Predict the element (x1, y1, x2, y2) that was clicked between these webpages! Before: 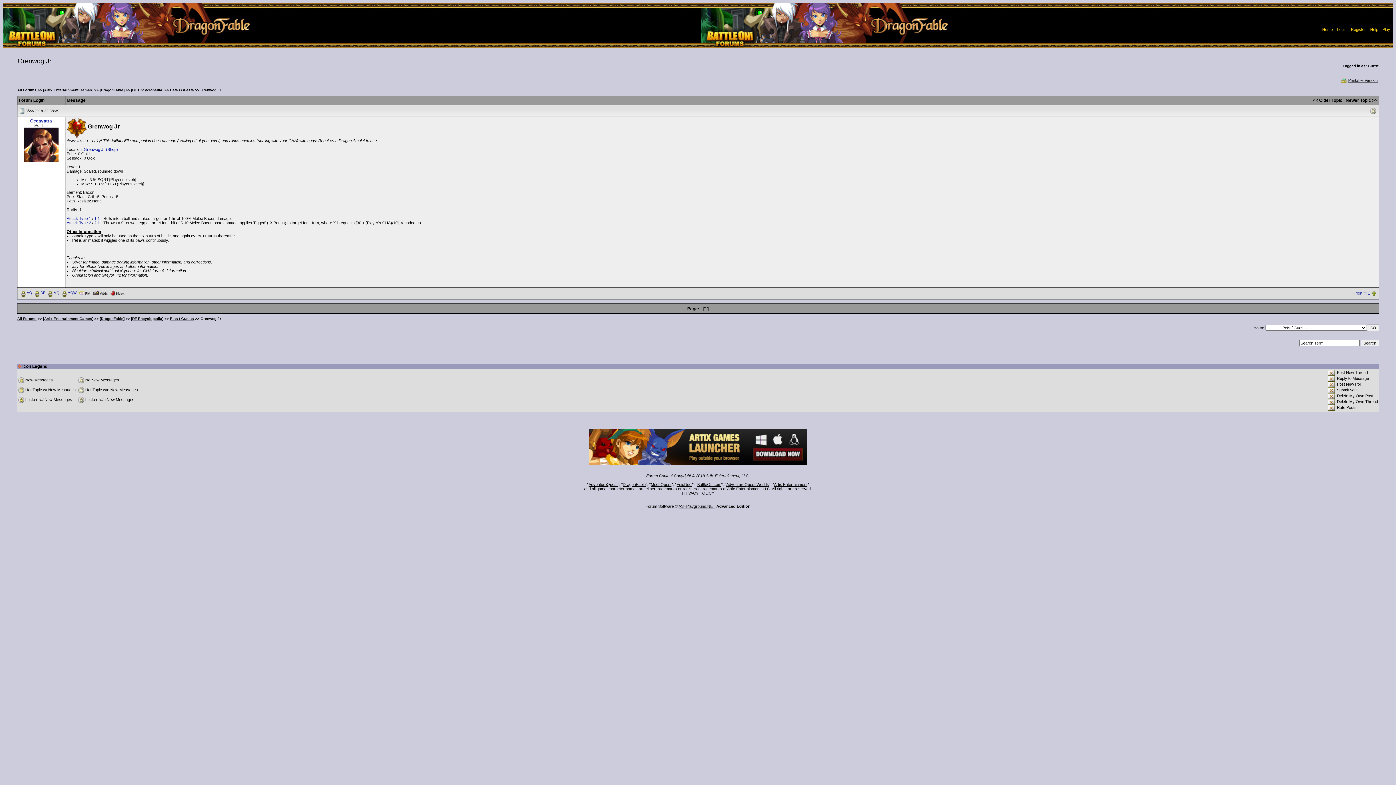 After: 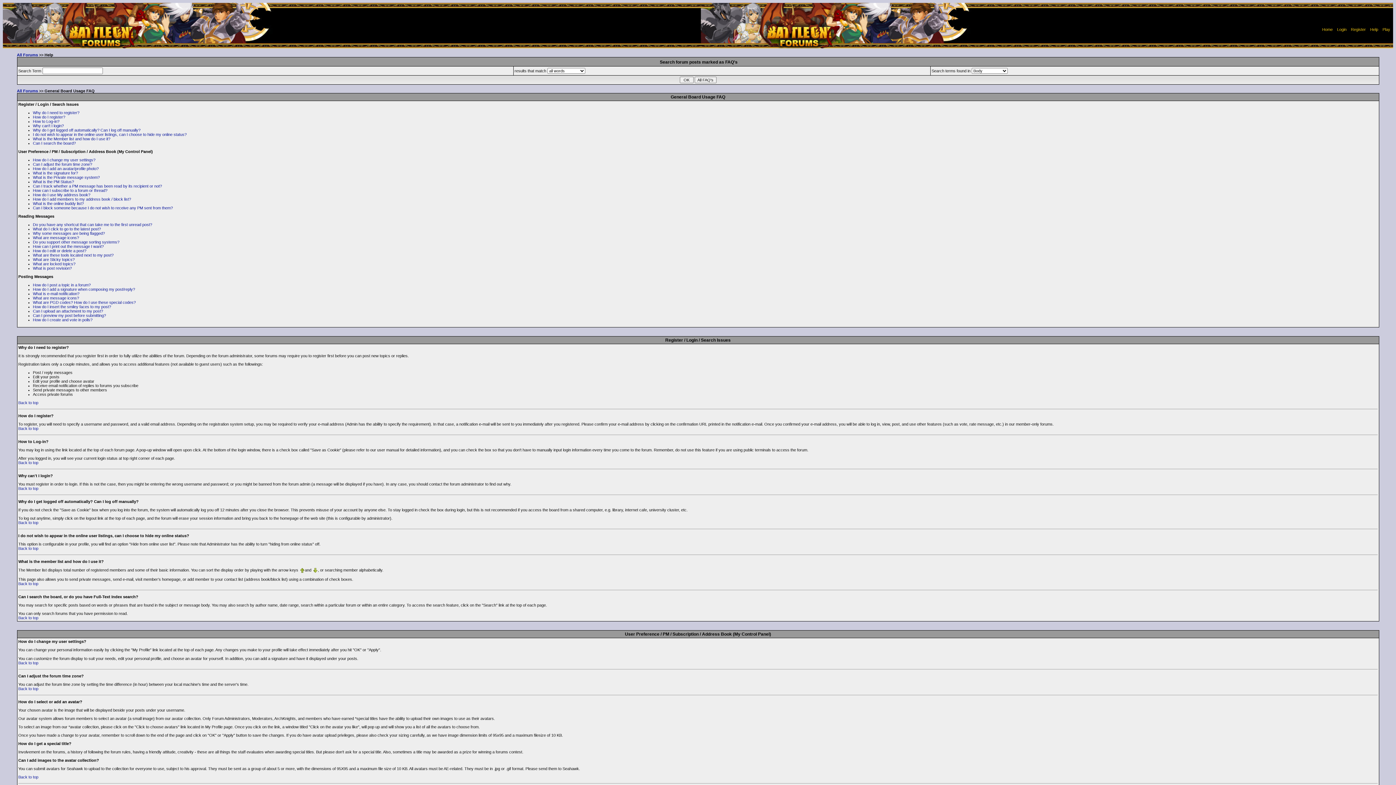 Action: bbox: (1370, 27, 1378, 31) label: Help